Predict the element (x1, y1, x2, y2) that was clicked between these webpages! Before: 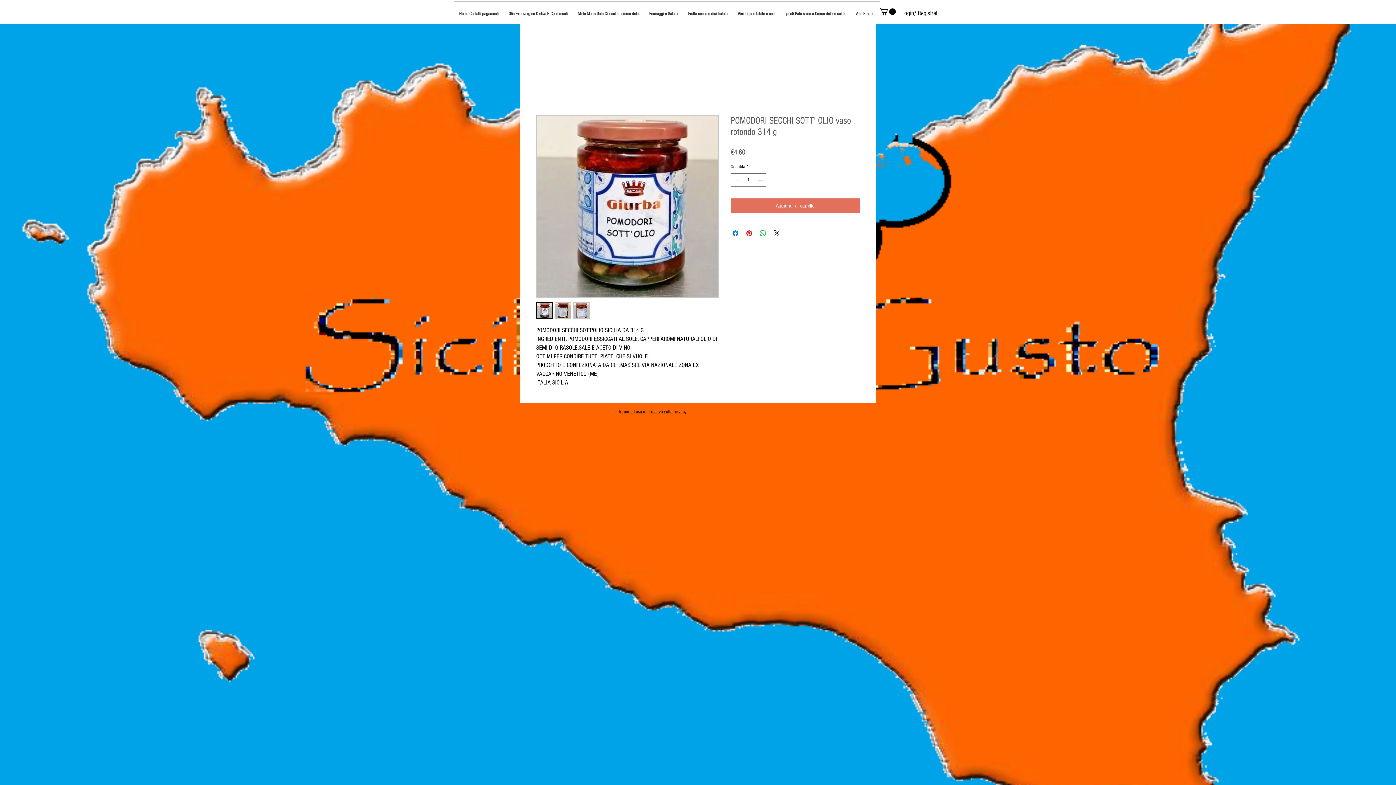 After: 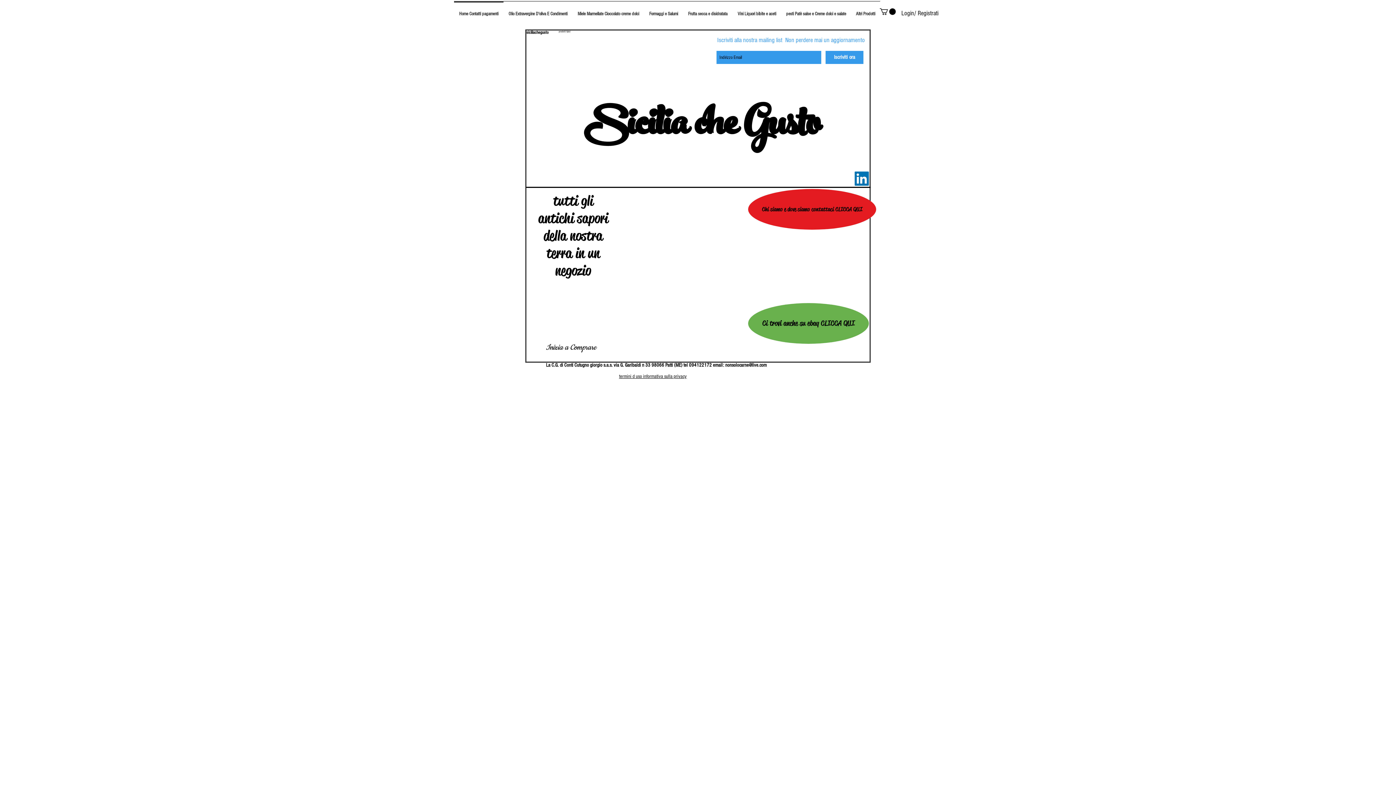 Action: label: Home Contatti pagamenti bbox: (454, 1, 503, 20)